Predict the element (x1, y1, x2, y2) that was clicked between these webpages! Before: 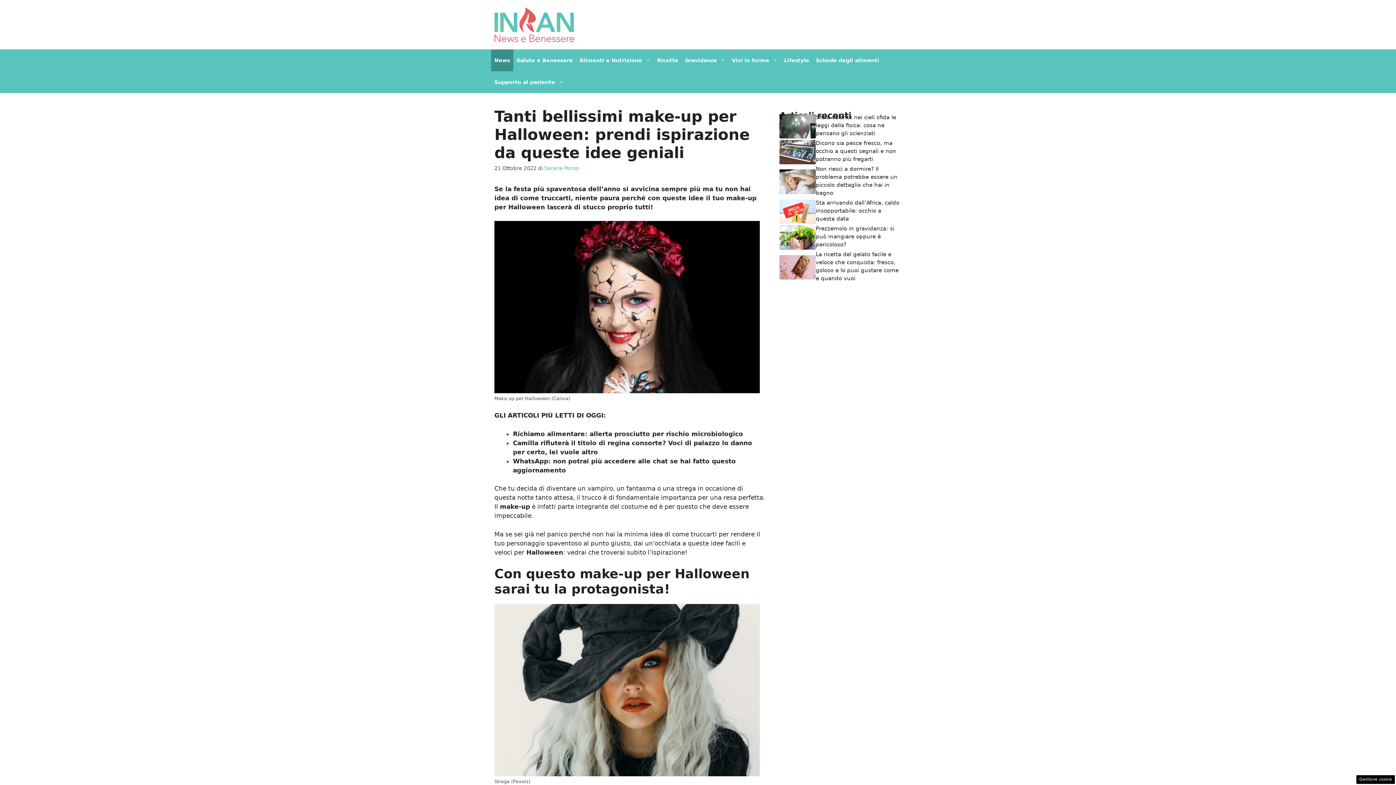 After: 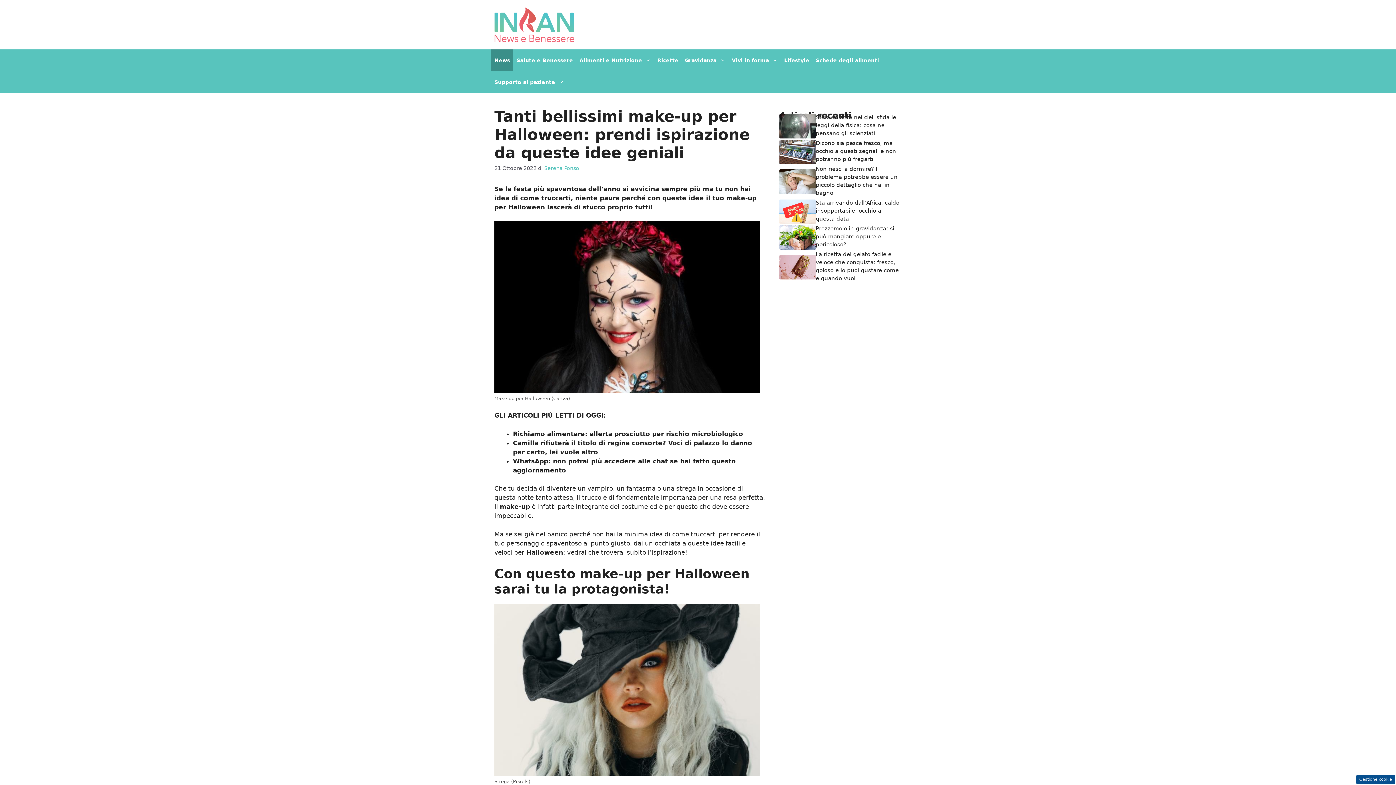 Action: label: Gestione cookie bbox: (1356, 775, 1395, 784)